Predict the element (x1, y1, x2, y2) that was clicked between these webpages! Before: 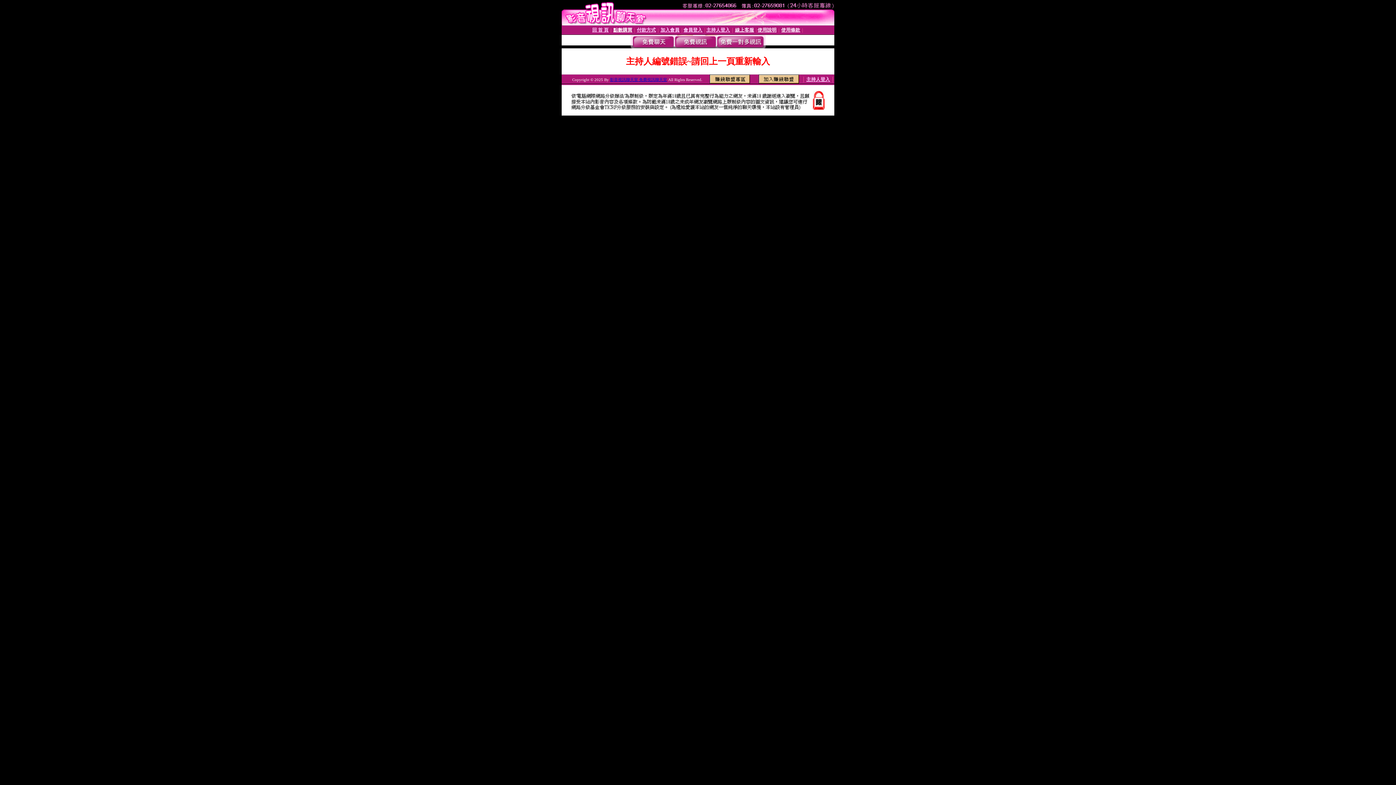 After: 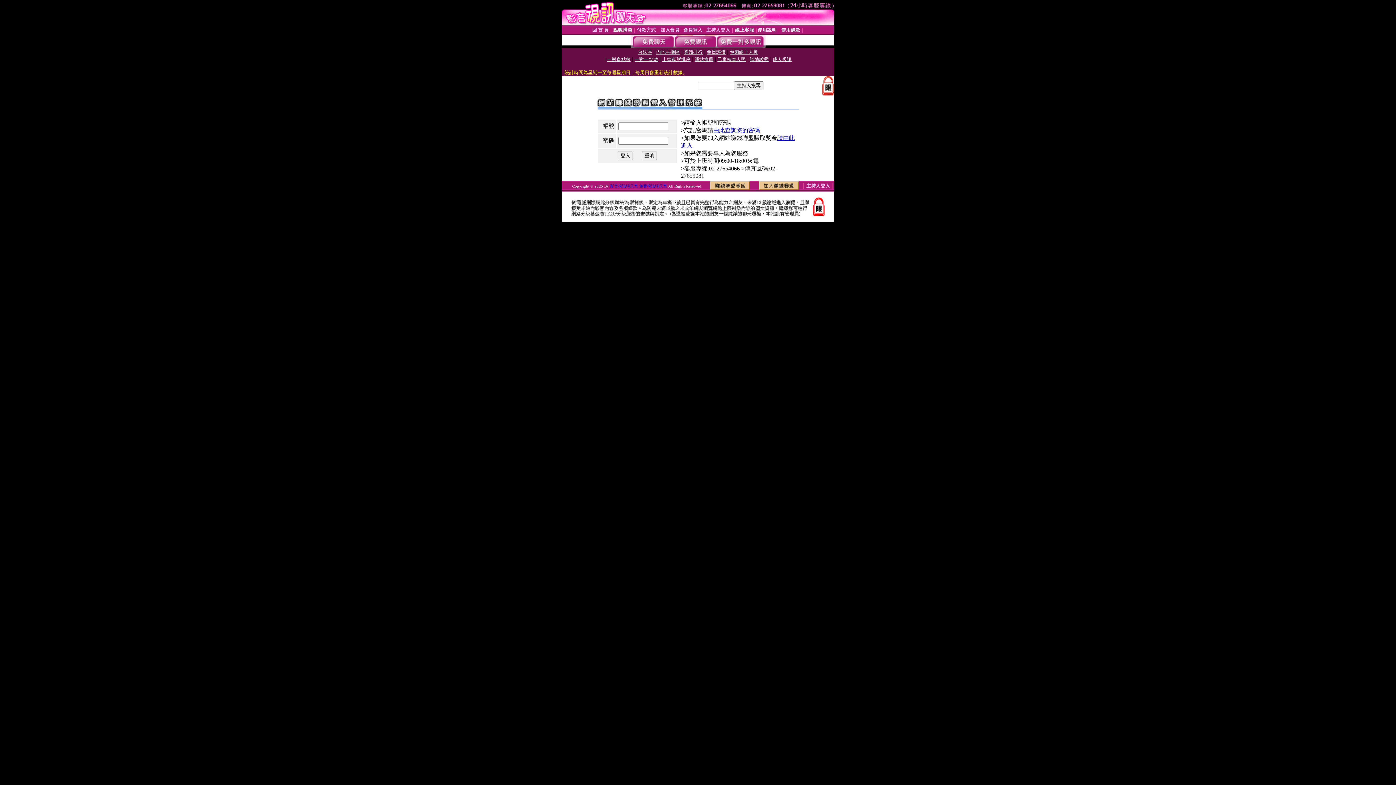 Action: bbox: (709, 78, 750, 84)